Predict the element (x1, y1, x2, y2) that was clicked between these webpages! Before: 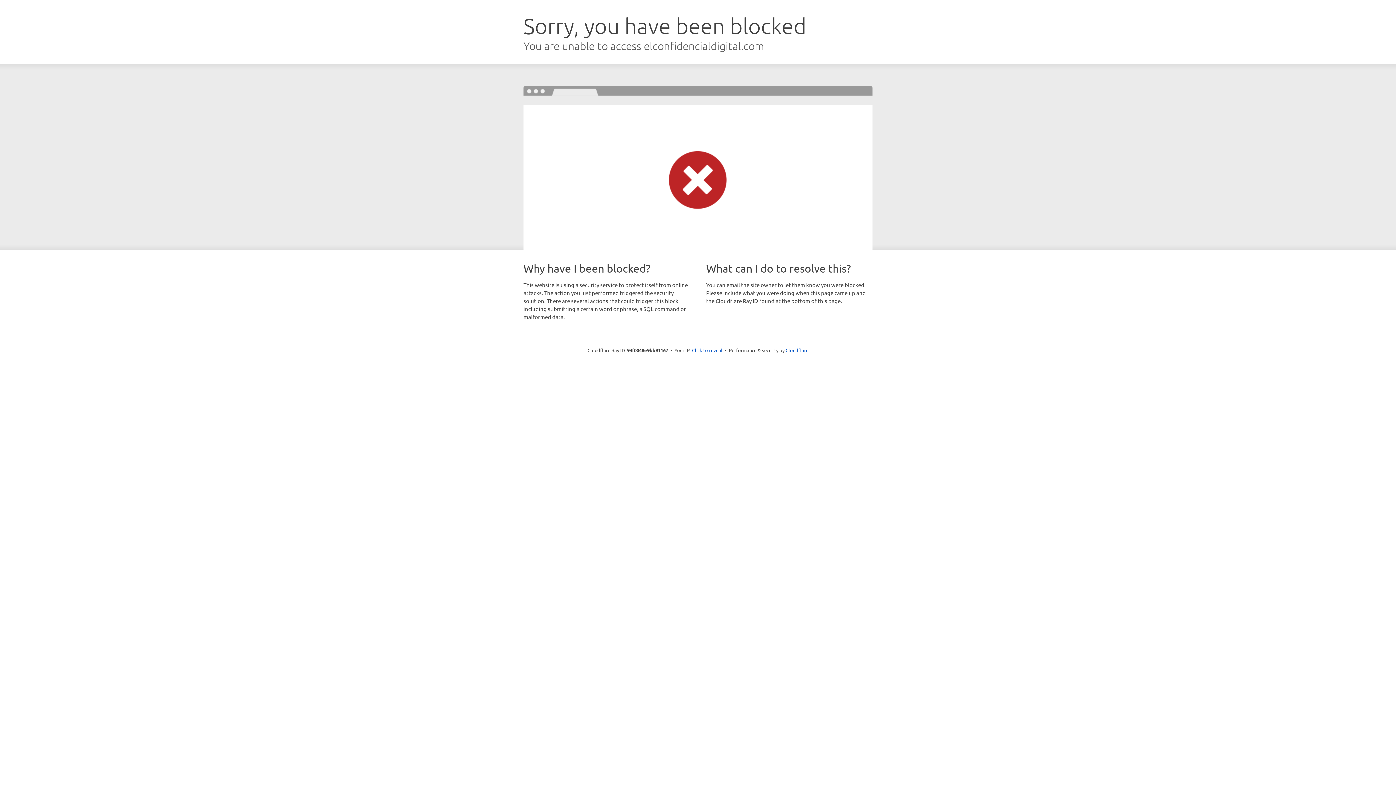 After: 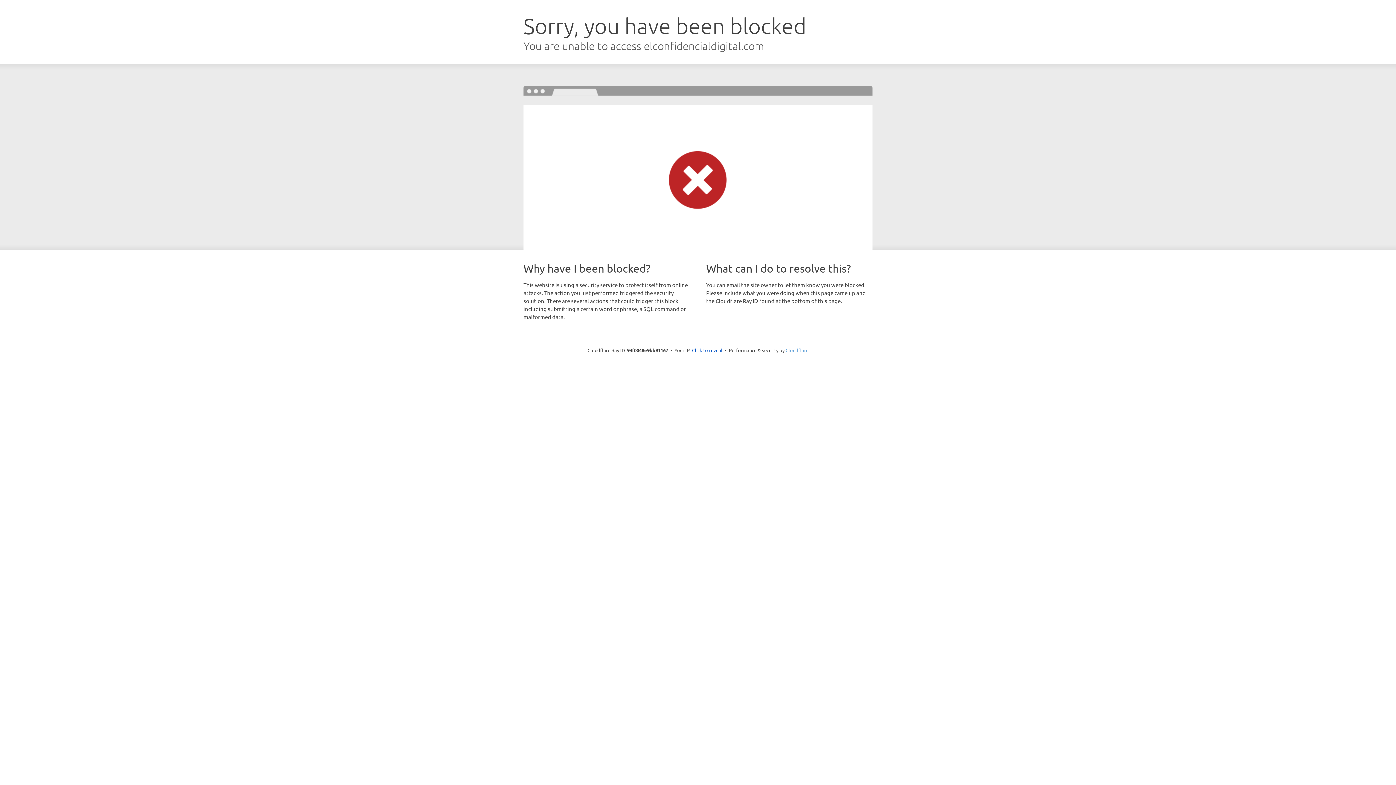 Action: bbox: (785, 347, 808, 353) label: Cloudflare